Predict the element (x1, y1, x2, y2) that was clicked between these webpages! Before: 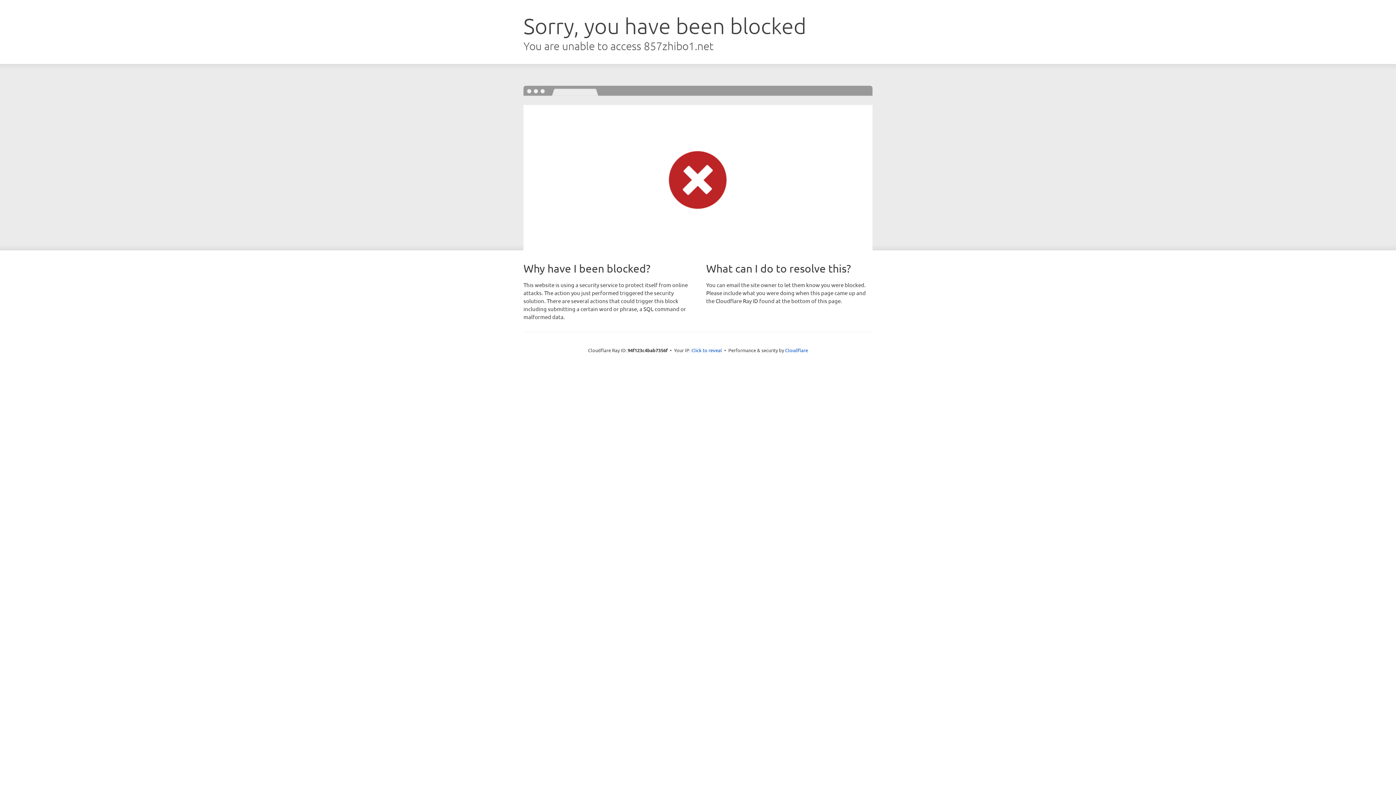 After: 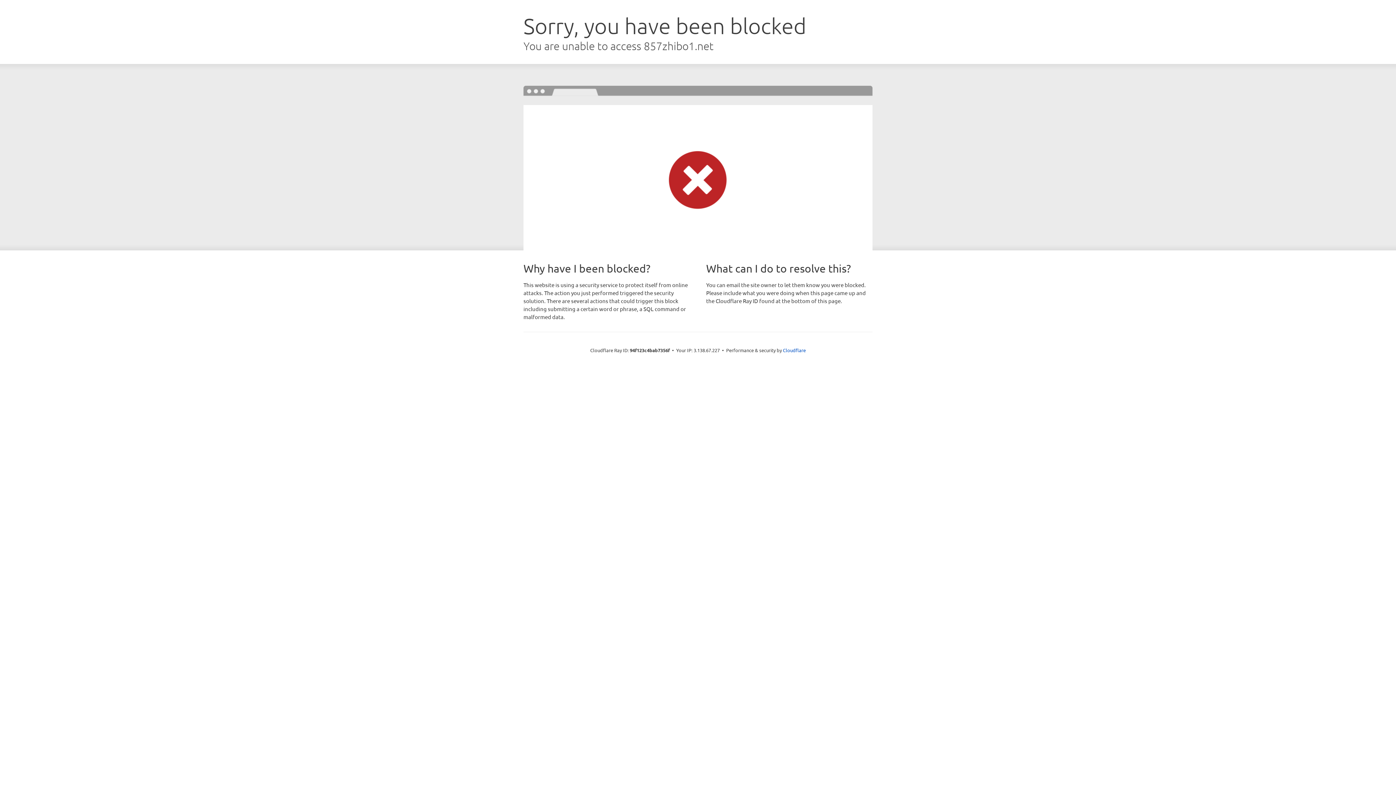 Action: bbox: (691, 346, 722, 353) label: Click to reveal